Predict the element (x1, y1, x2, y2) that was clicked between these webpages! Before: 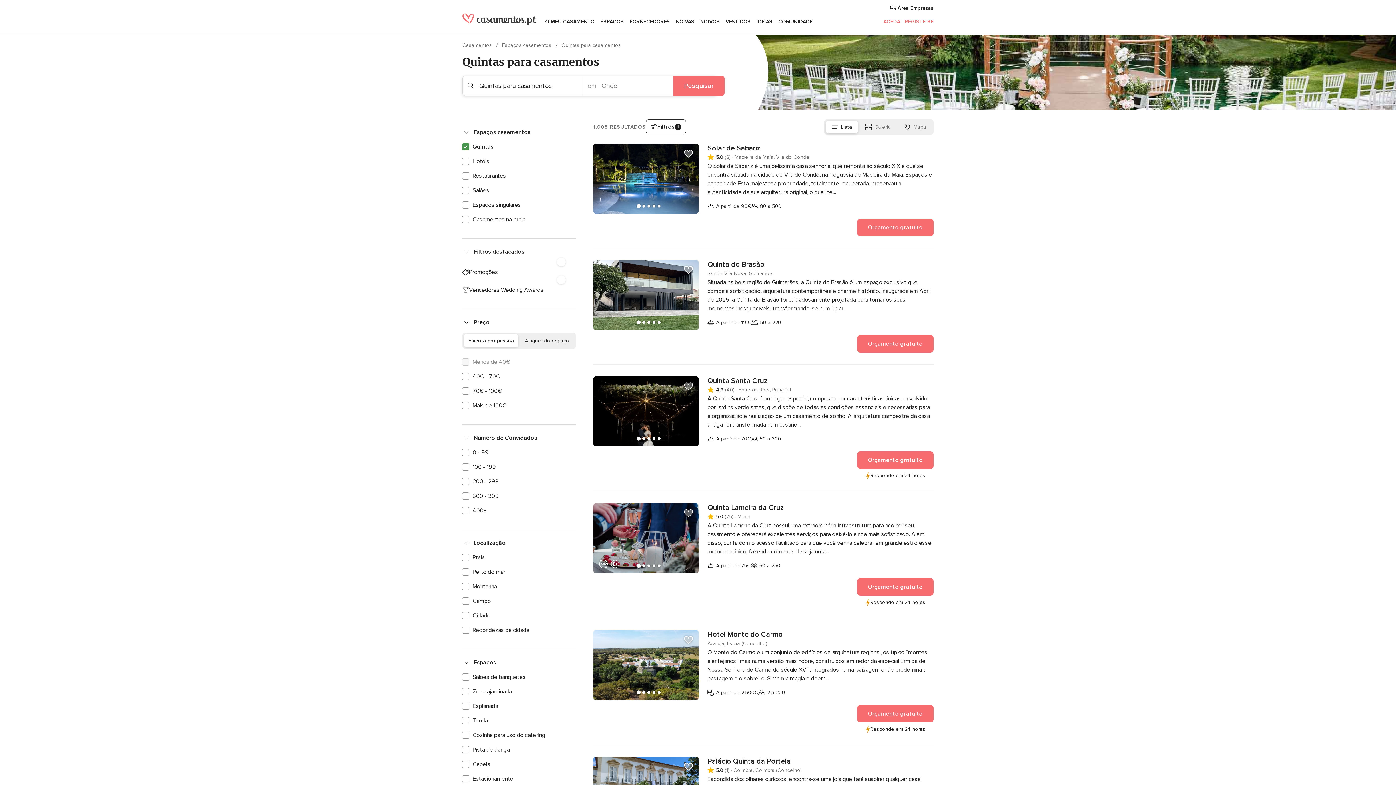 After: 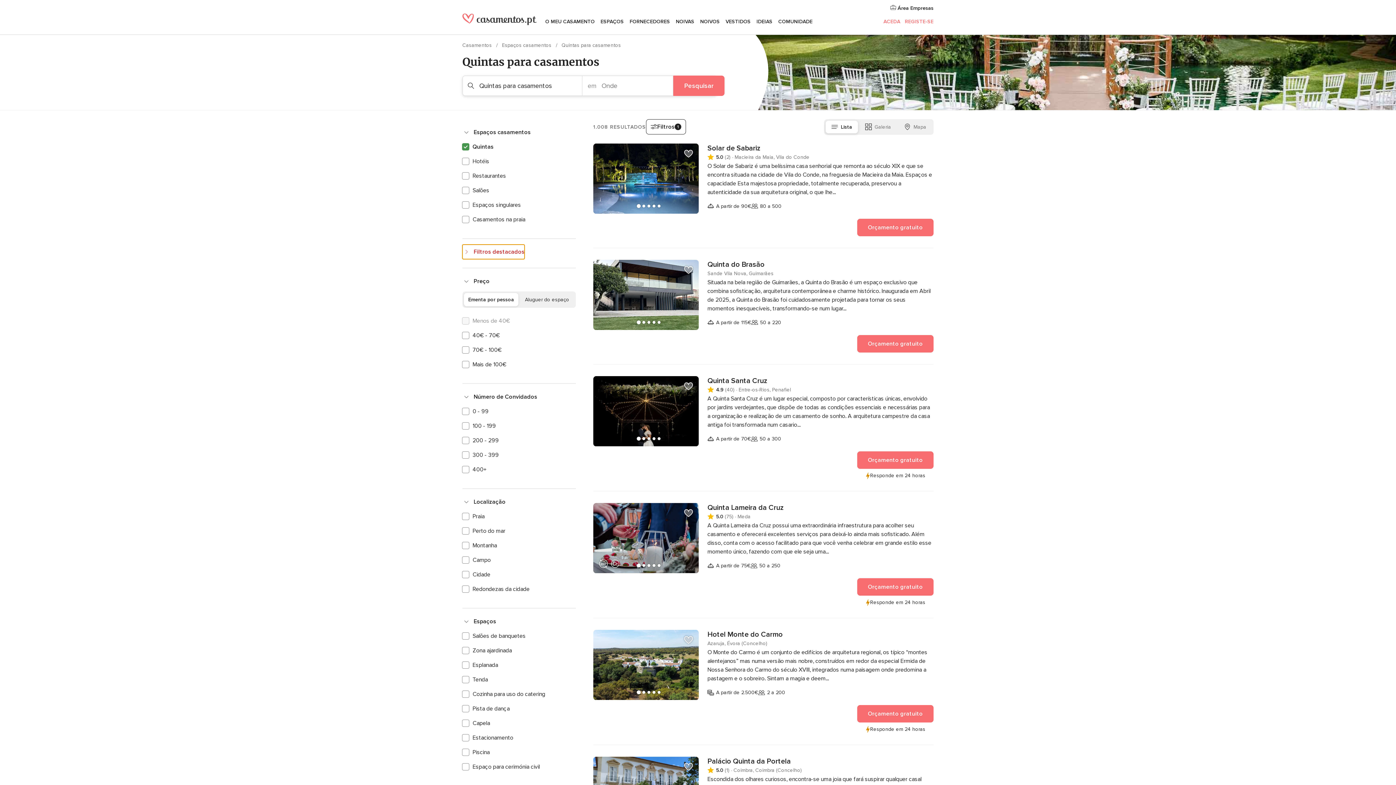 Action: label: Filtros destacados bbox: (462, 244, 524, 259)